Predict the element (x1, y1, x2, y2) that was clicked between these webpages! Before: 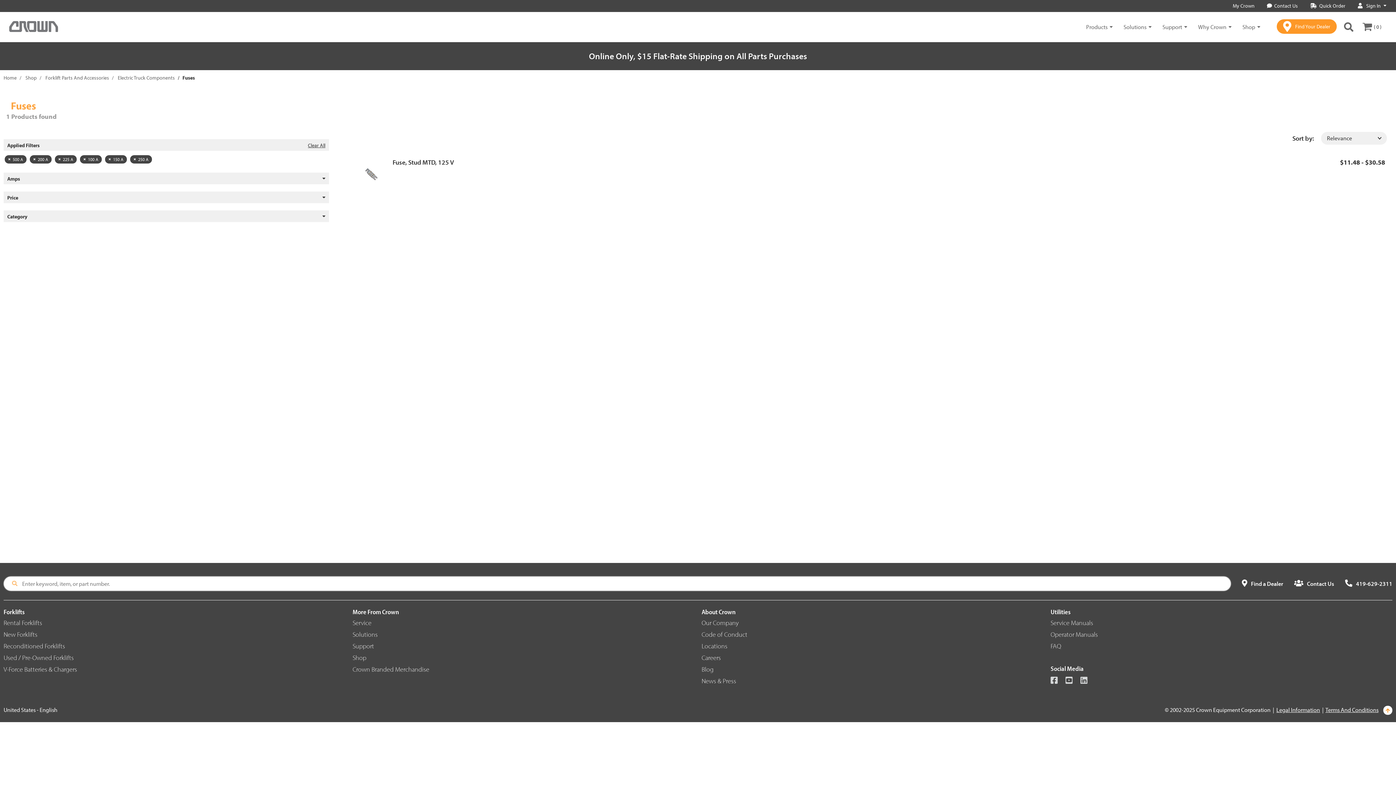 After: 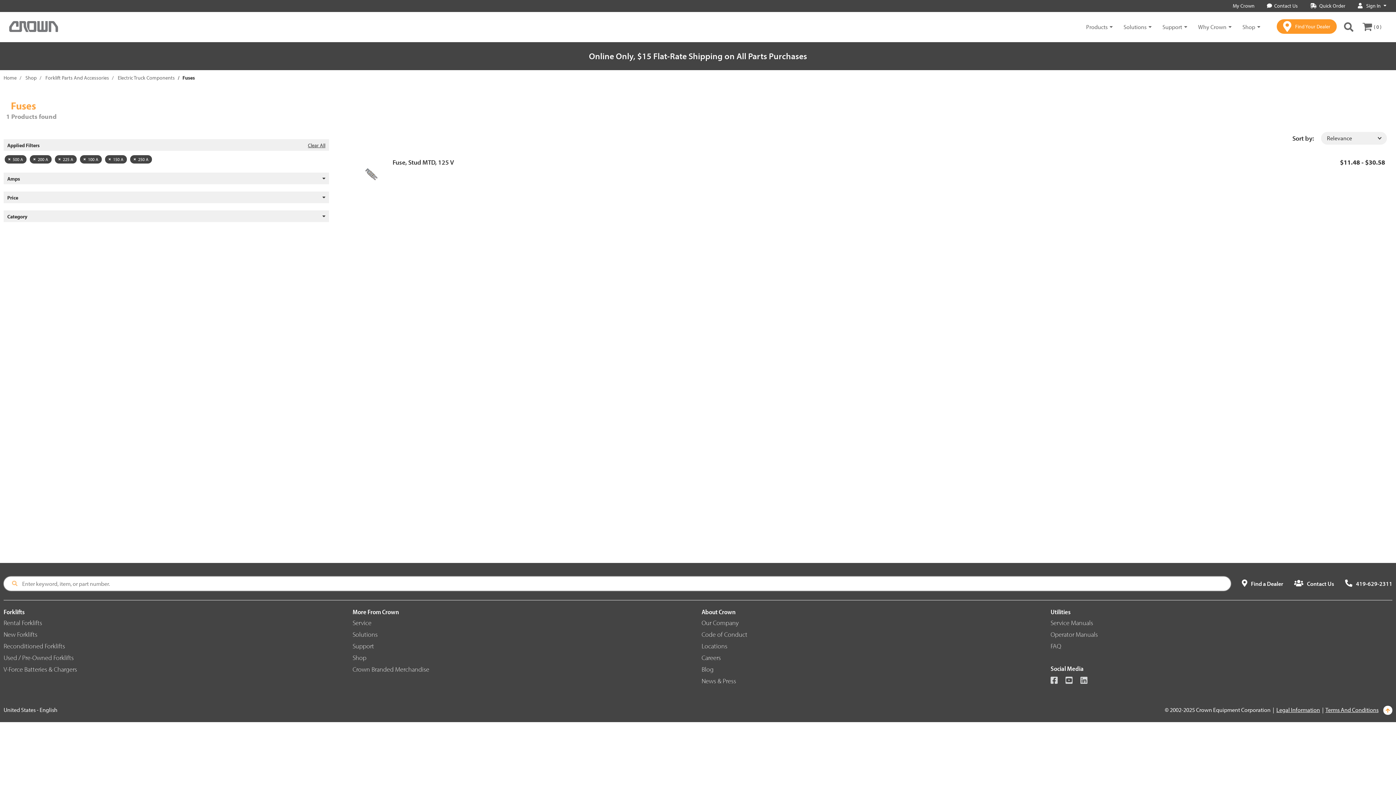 Action: label: Locations bbox: (701, 642, 727, 650)